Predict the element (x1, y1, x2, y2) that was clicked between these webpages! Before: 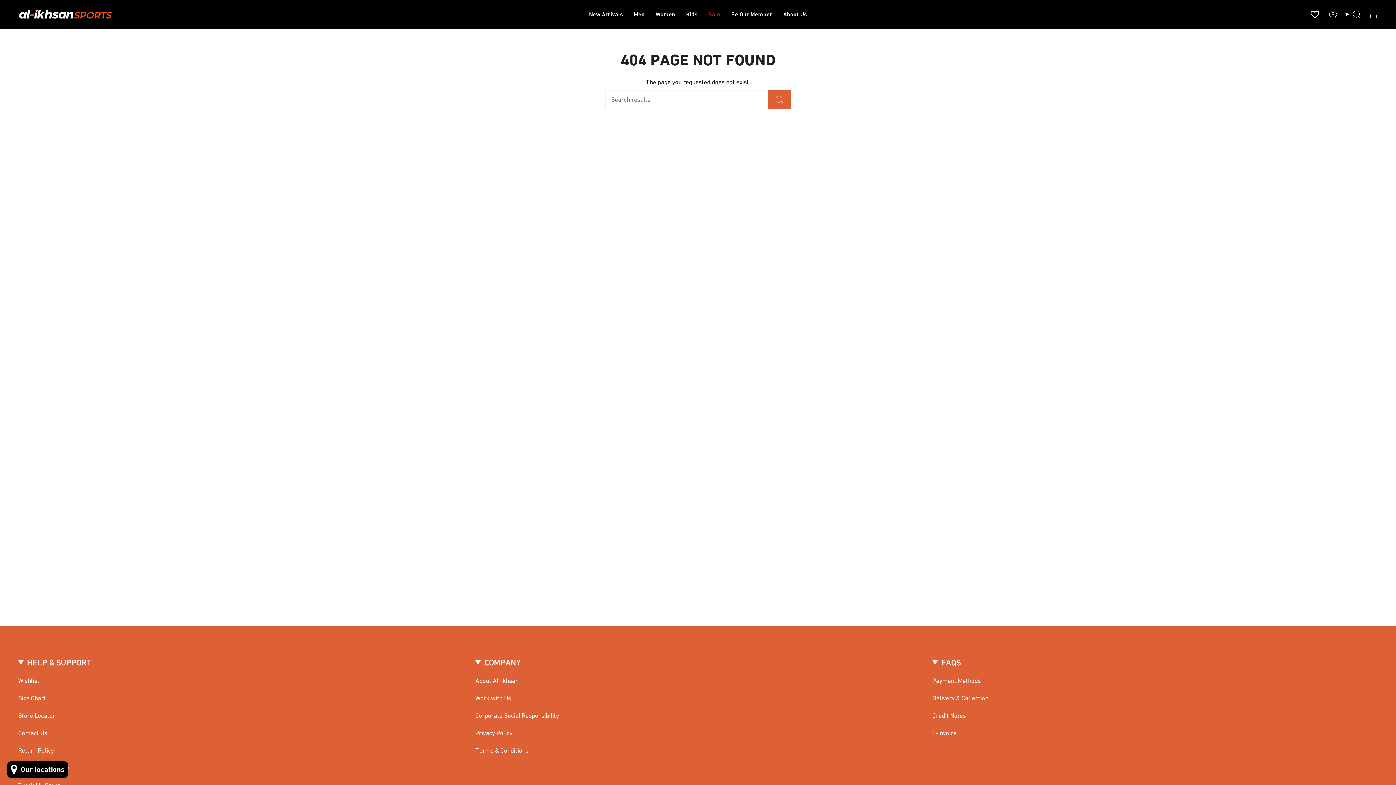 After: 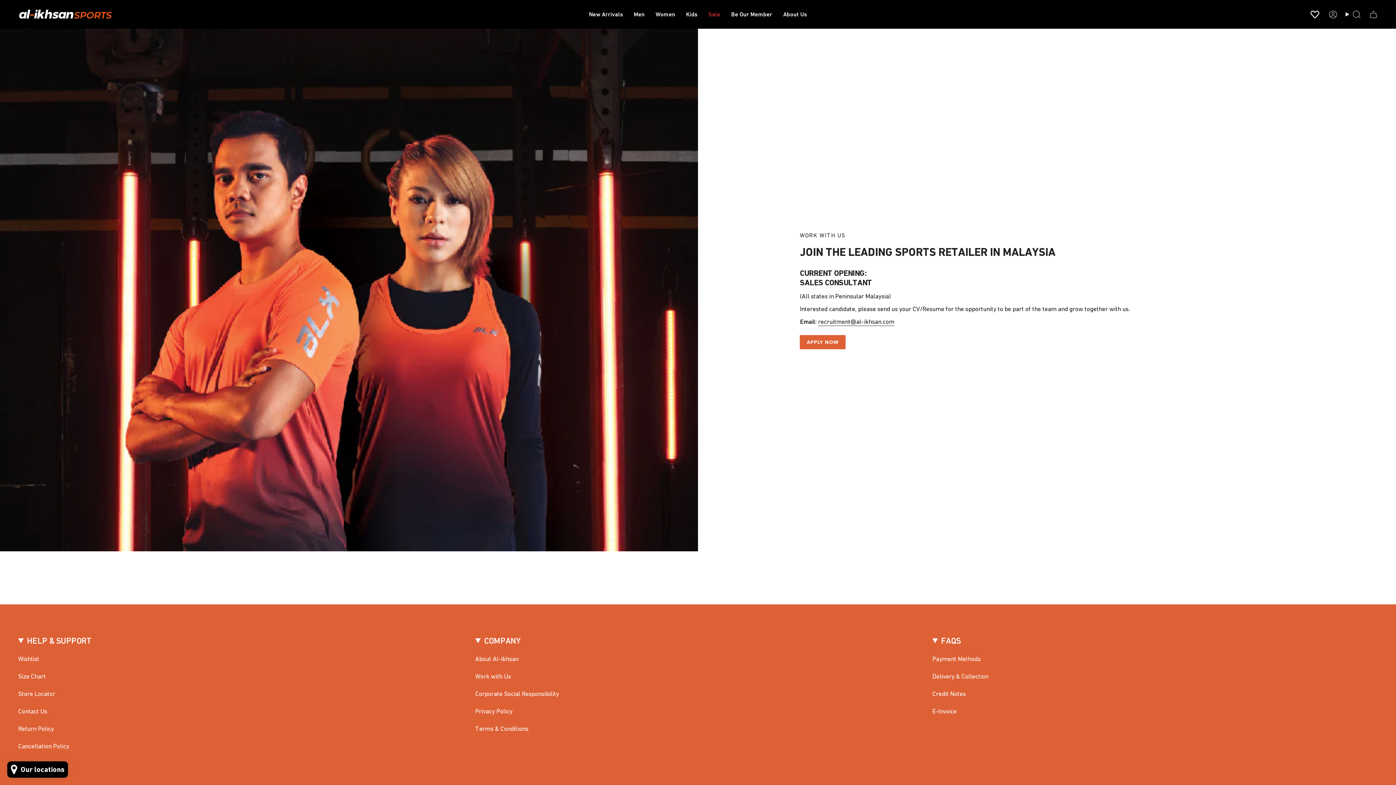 Action: bbox: (475, 694, 511, 702) label: Work with Us